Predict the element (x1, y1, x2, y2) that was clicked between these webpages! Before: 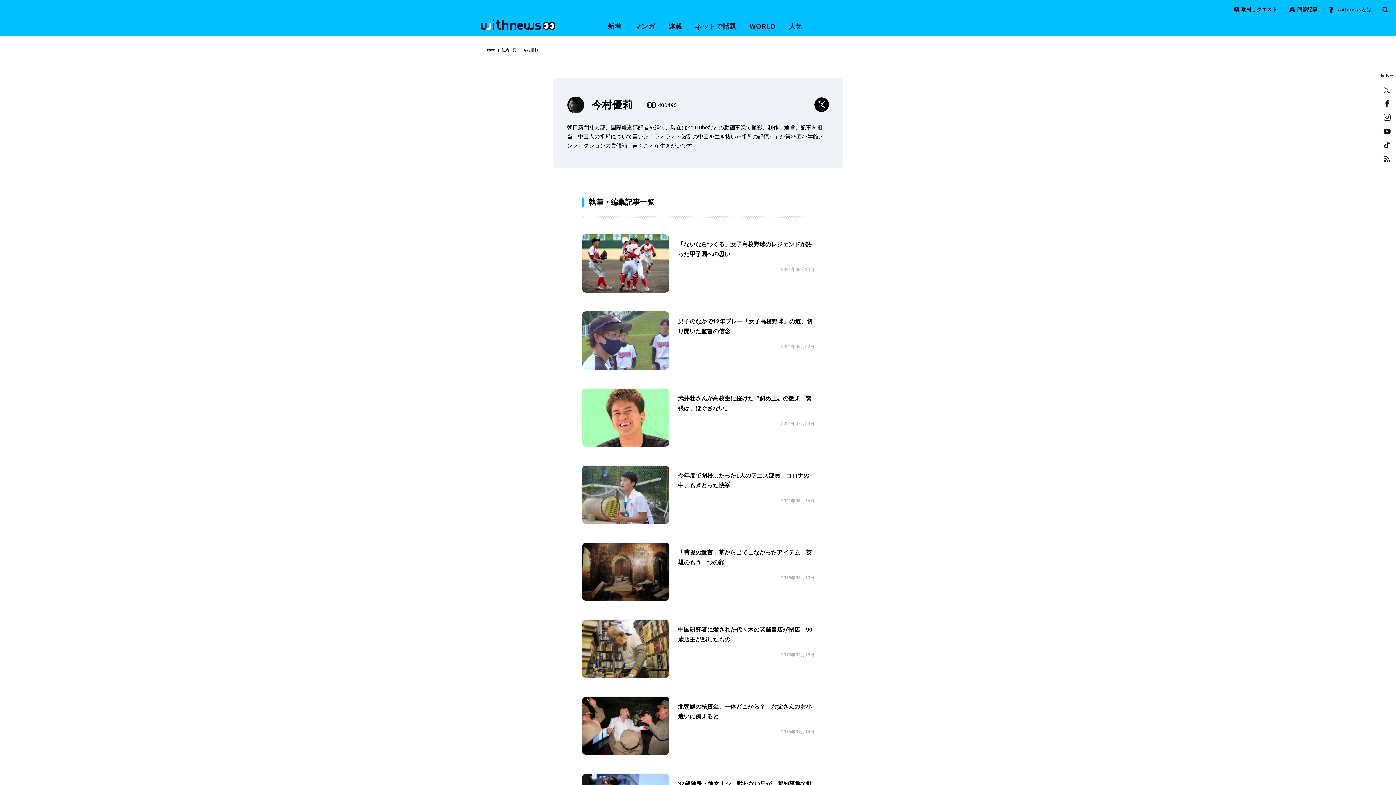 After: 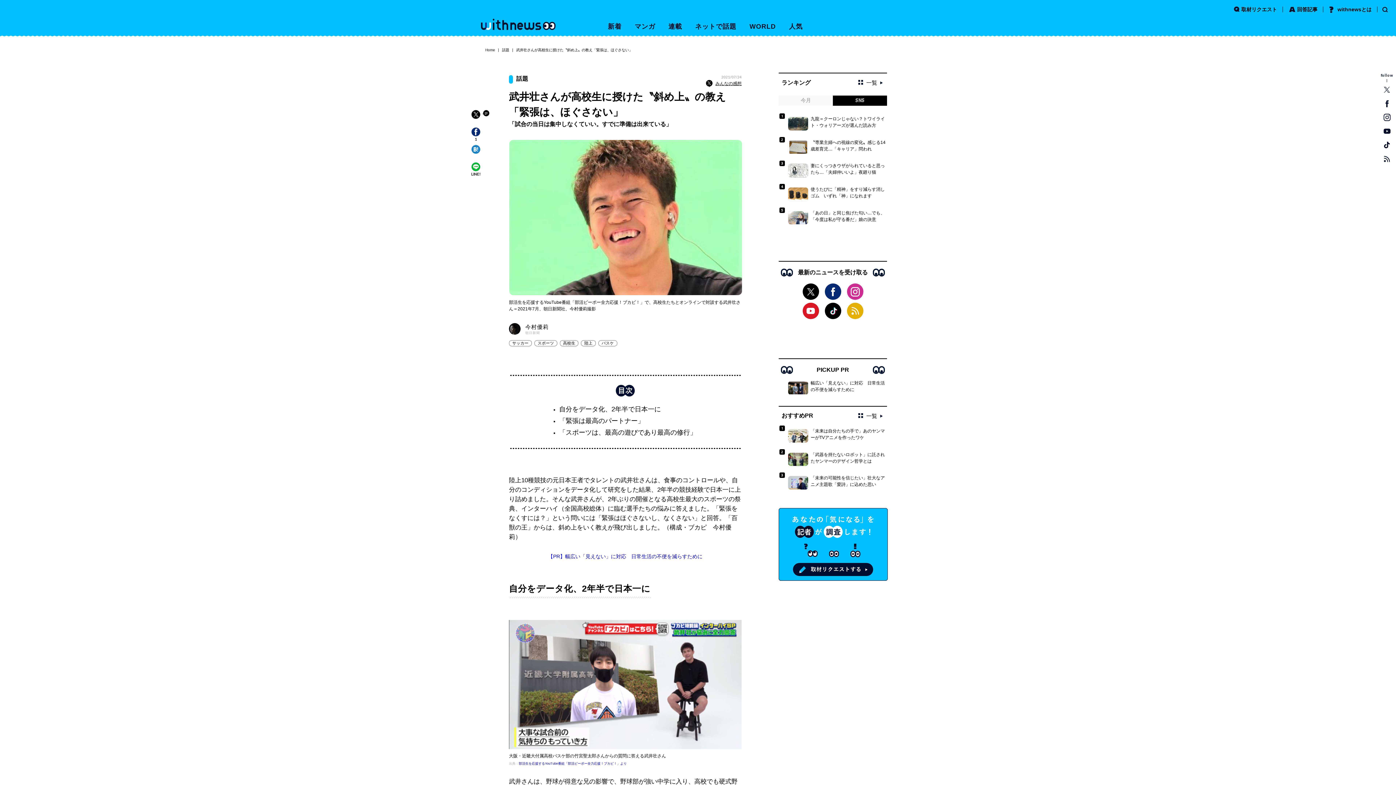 Action: bbox: (678, 393, 814, 413) label: 武井壮さんが高校生に授けた〝斜め上〟の教え「緊張は、ほぐさない」